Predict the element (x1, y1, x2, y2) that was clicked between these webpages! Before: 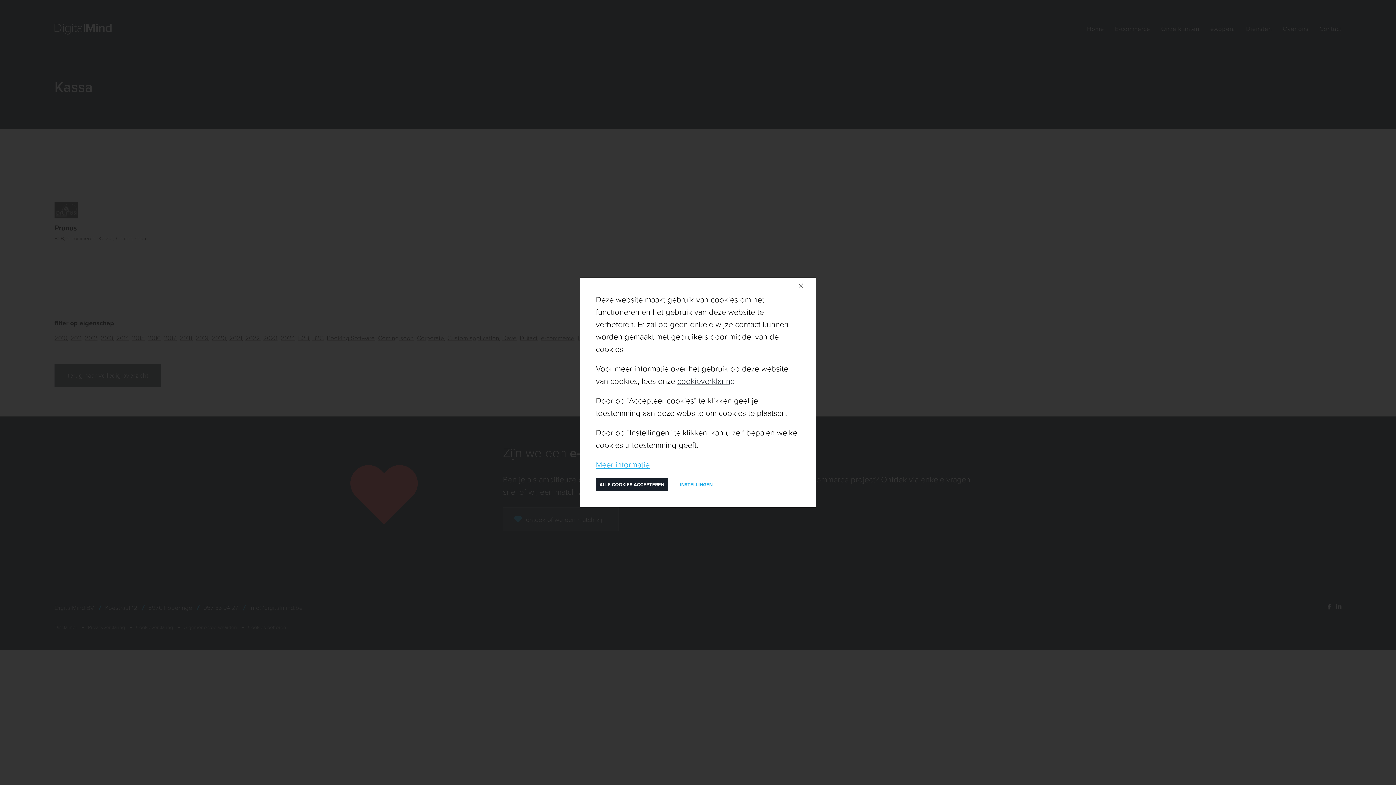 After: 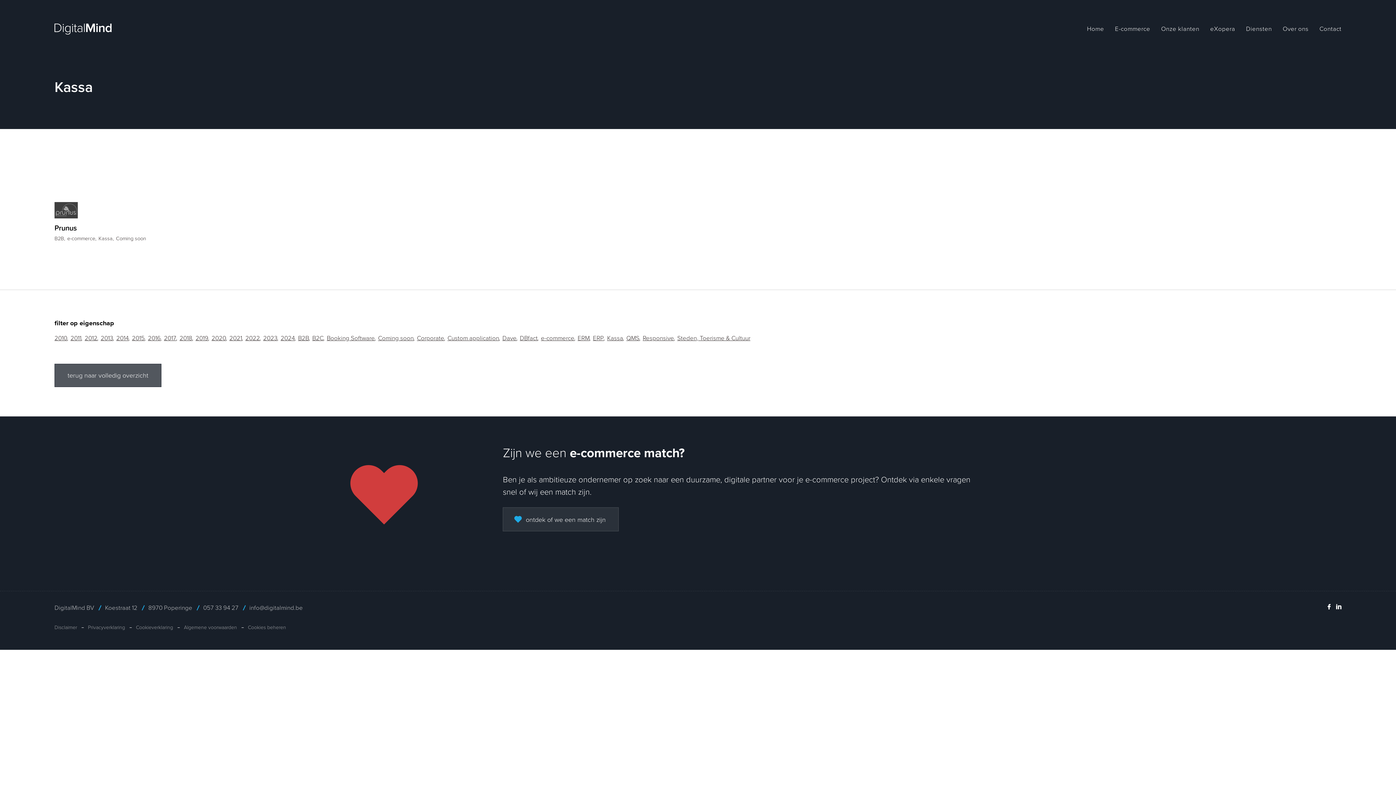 Action: bbox: (793, 277, 809, 293)